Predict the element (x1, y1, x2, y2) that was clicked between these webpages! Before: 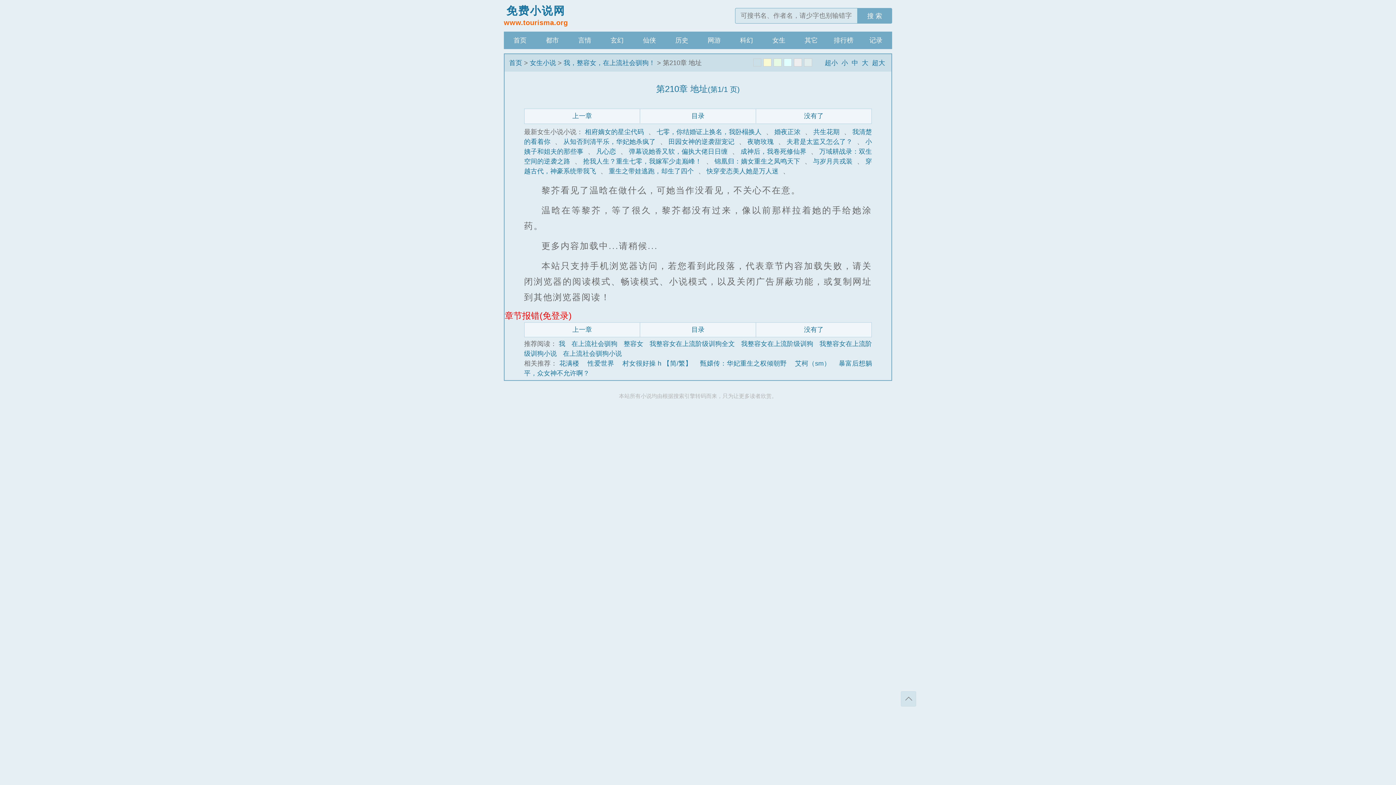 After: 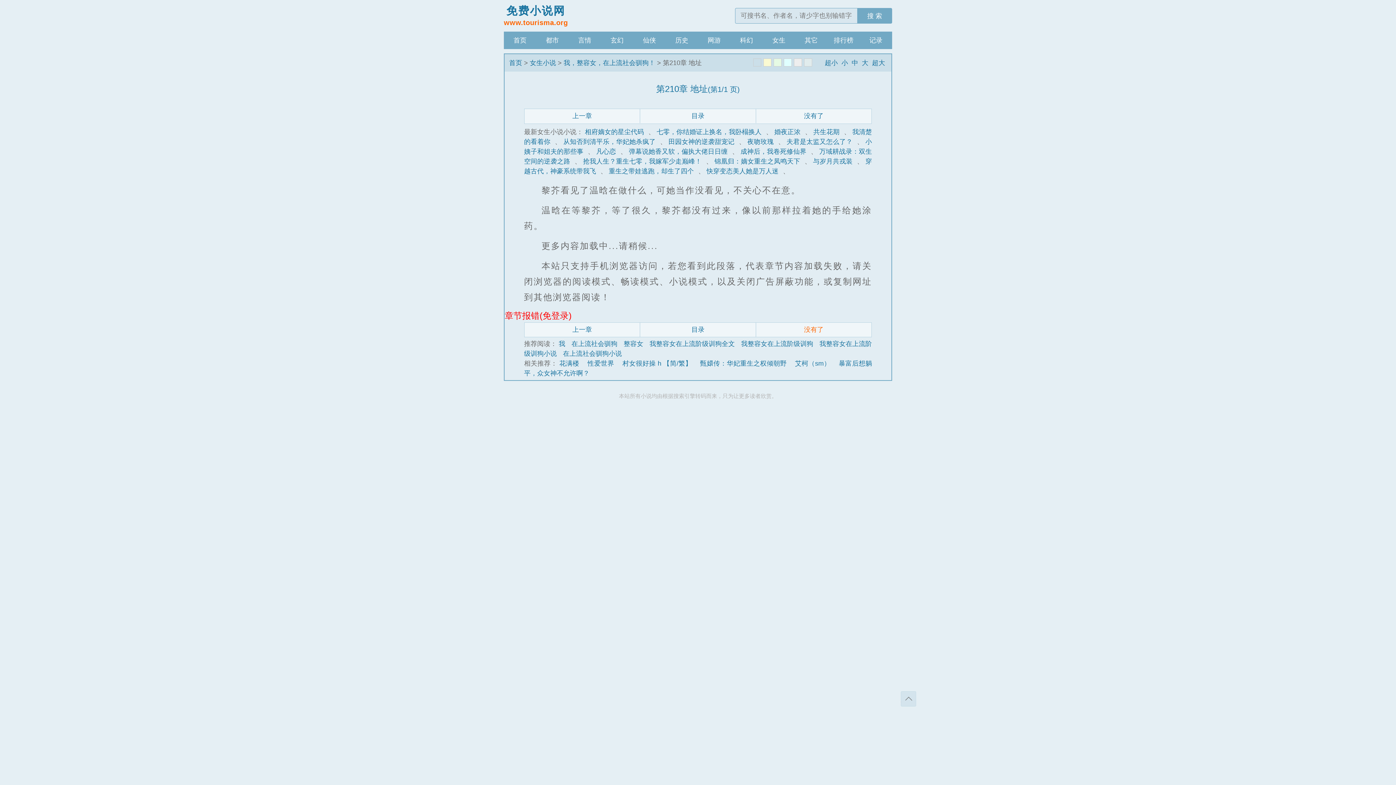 Action: bbox: (756, 322, 871, 337) label: 没有了